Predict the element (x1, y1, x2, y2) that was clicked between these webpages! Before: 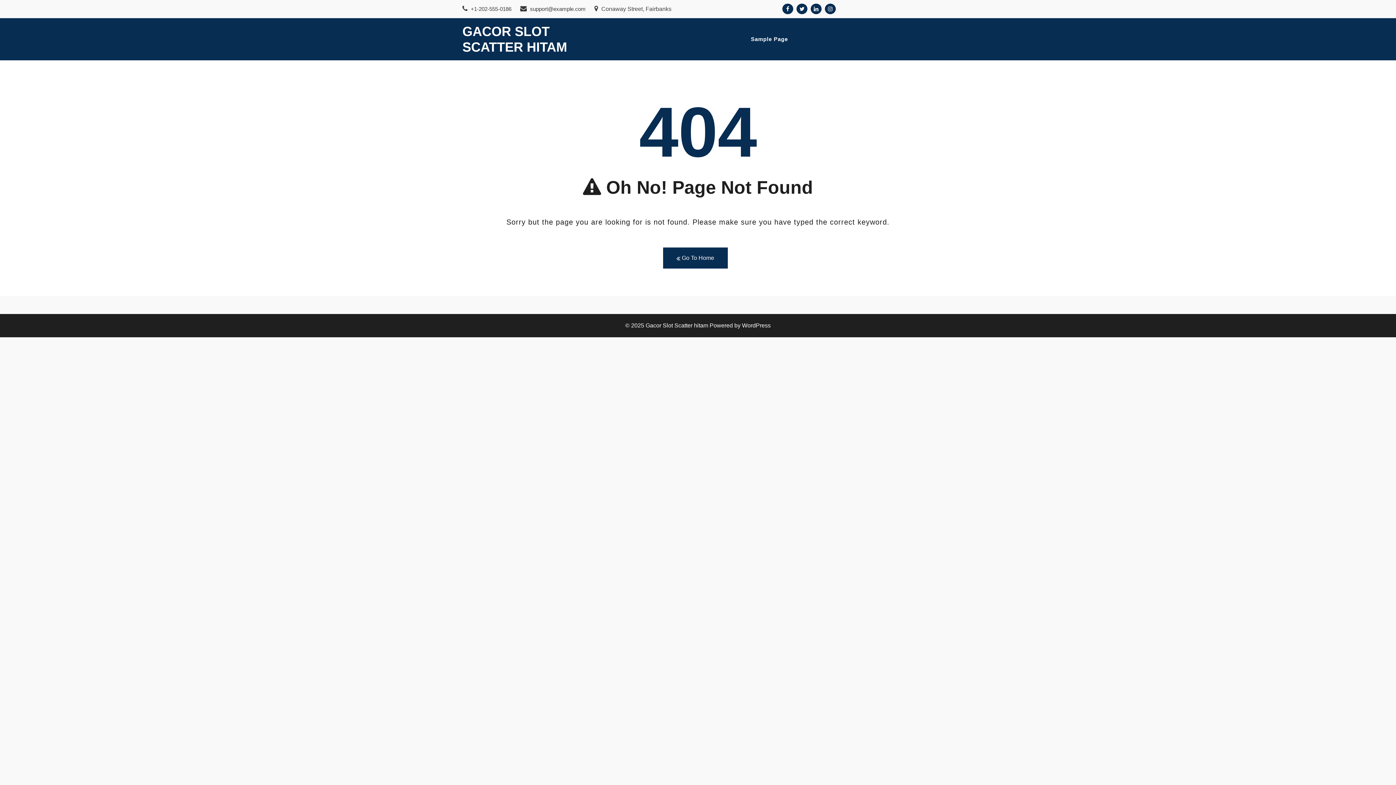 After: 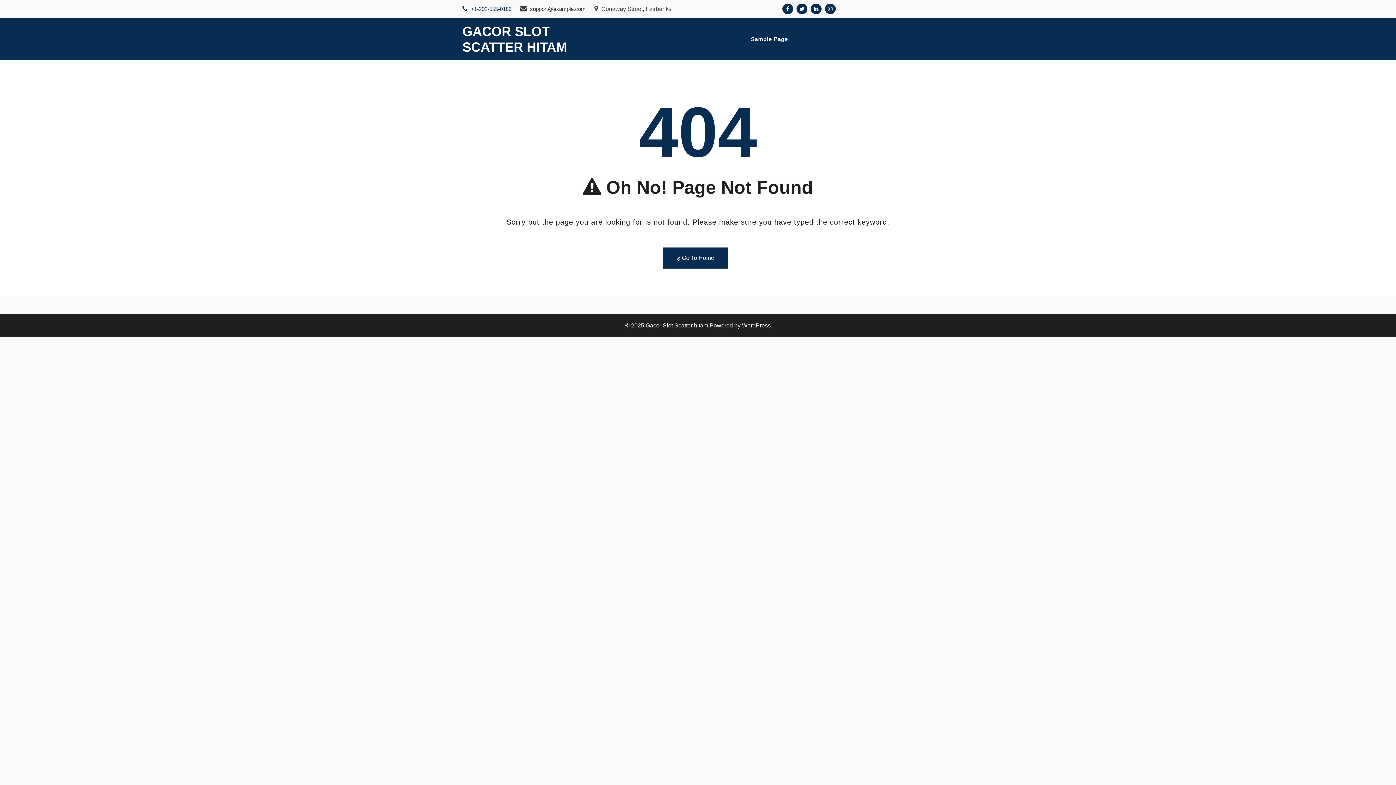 Action: label:  +1-202-555-0186 bbox: (462, 5, 511, 12)